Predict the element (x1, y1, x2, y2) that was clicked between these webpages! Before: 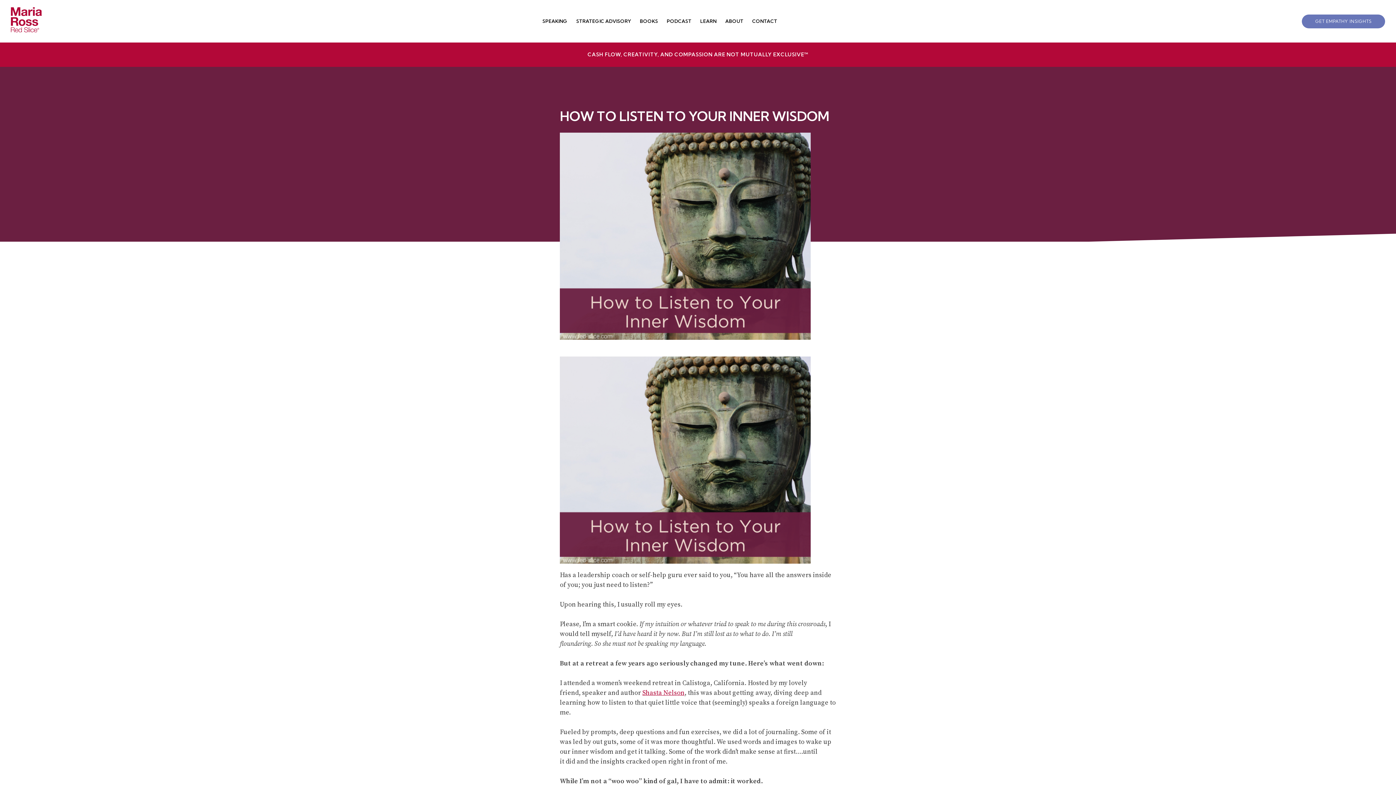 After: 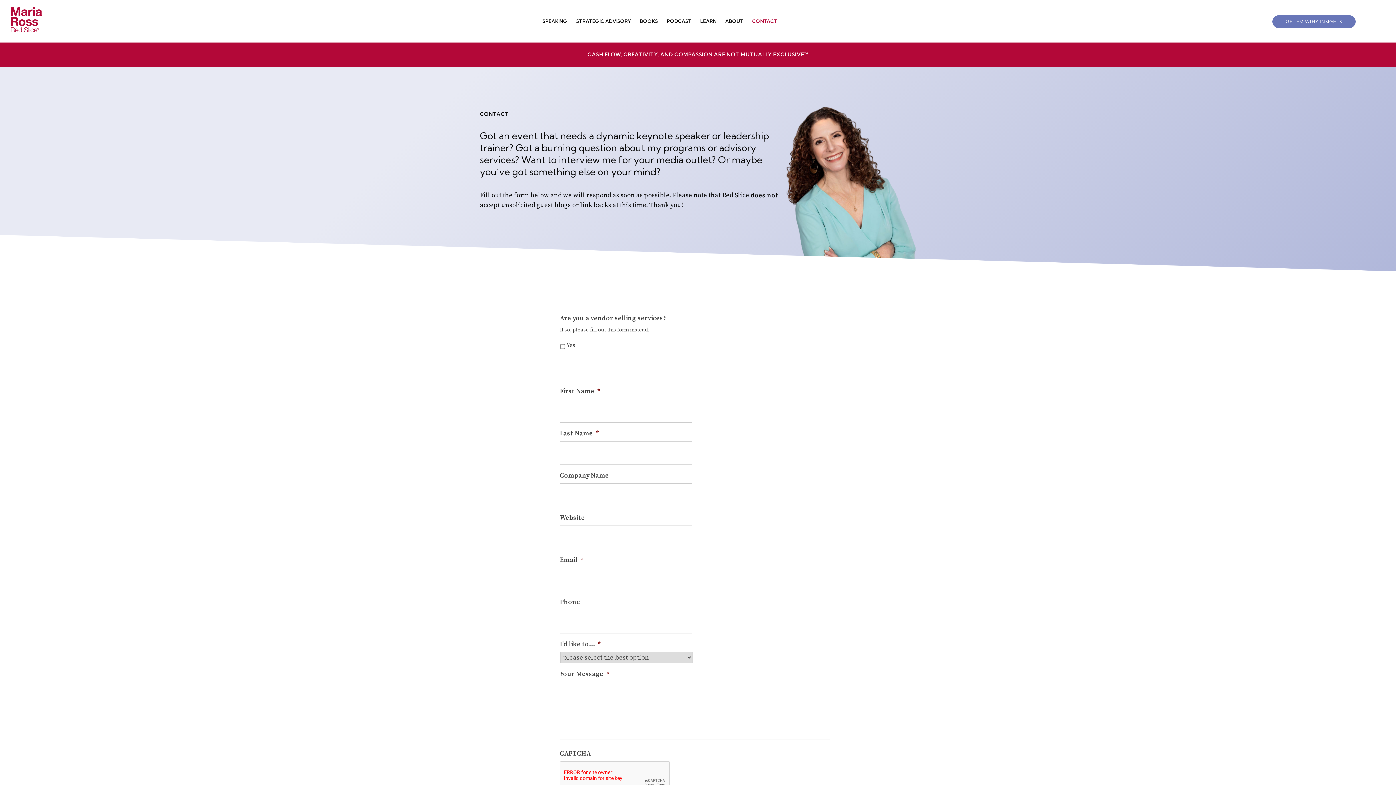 Action: bbox: (752, 17, 777, 24) label: CONTACT